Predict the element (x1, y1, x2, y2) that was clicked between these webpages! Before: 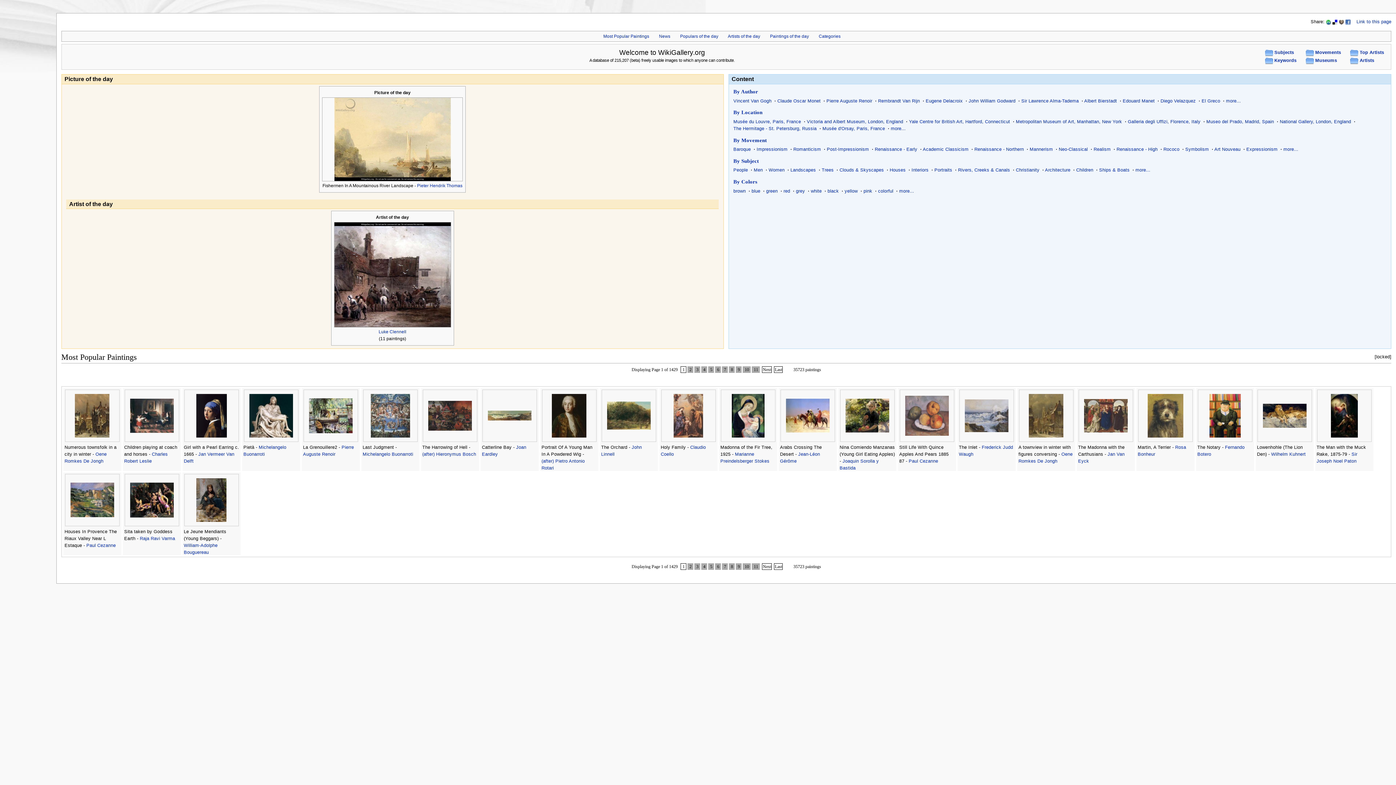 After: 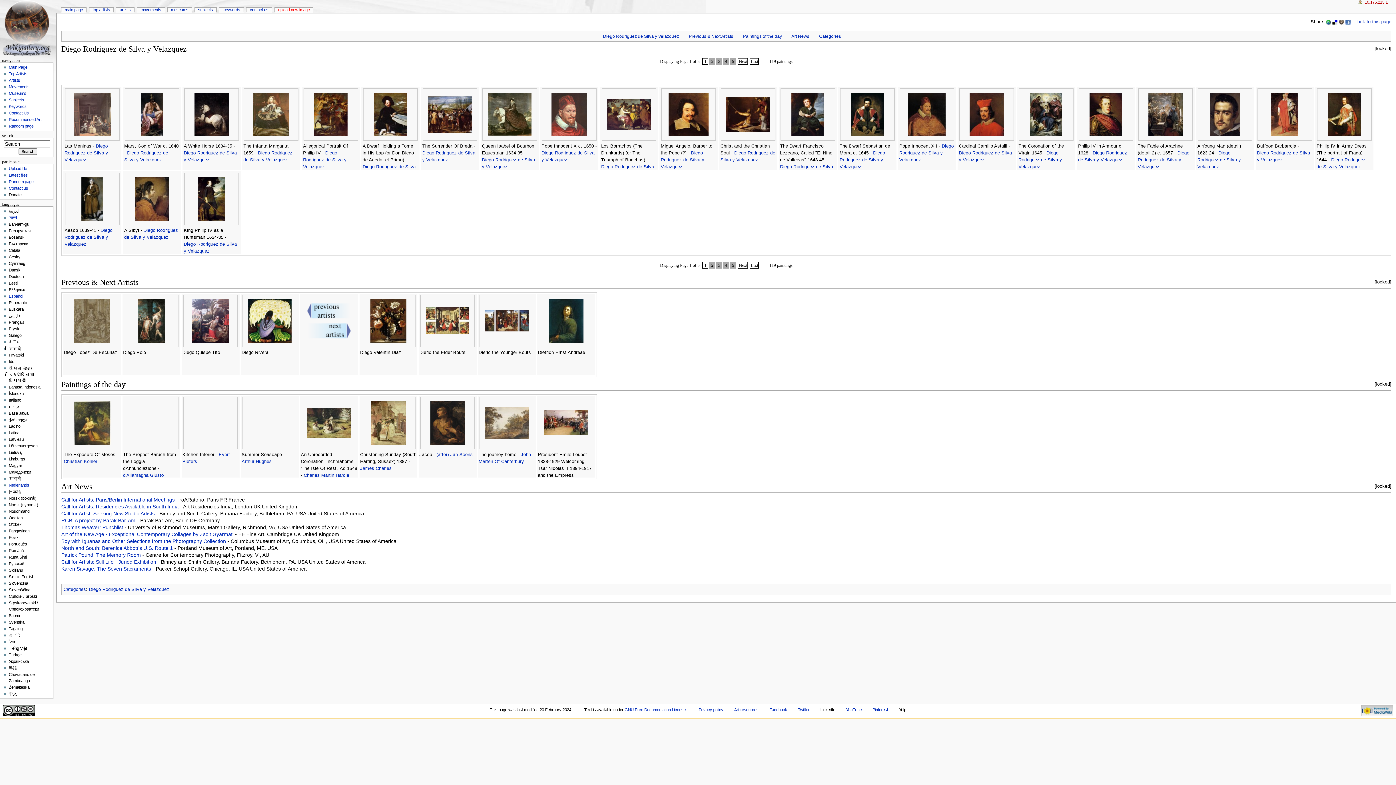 Action: bbox: (1160, 98, 1196, 103) label: Diego Velazquez